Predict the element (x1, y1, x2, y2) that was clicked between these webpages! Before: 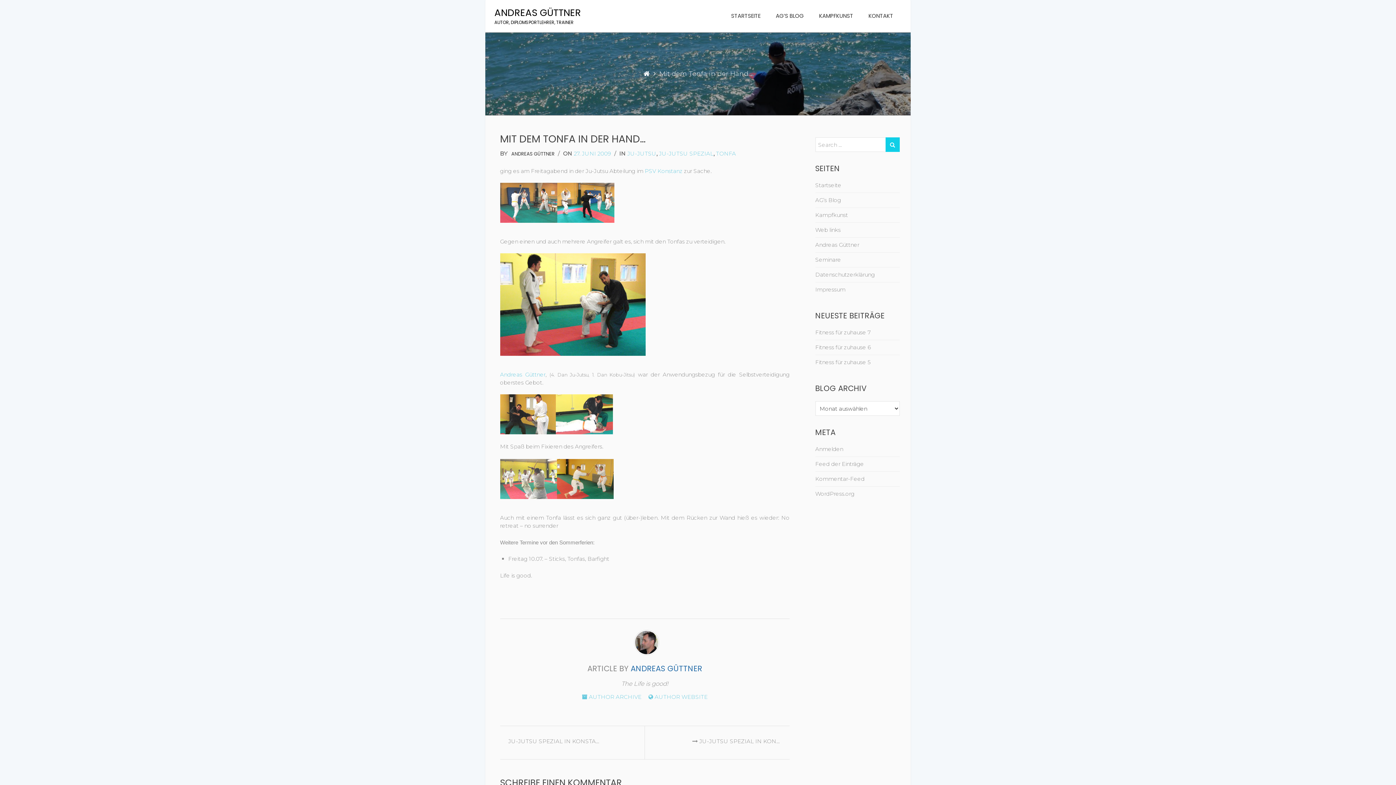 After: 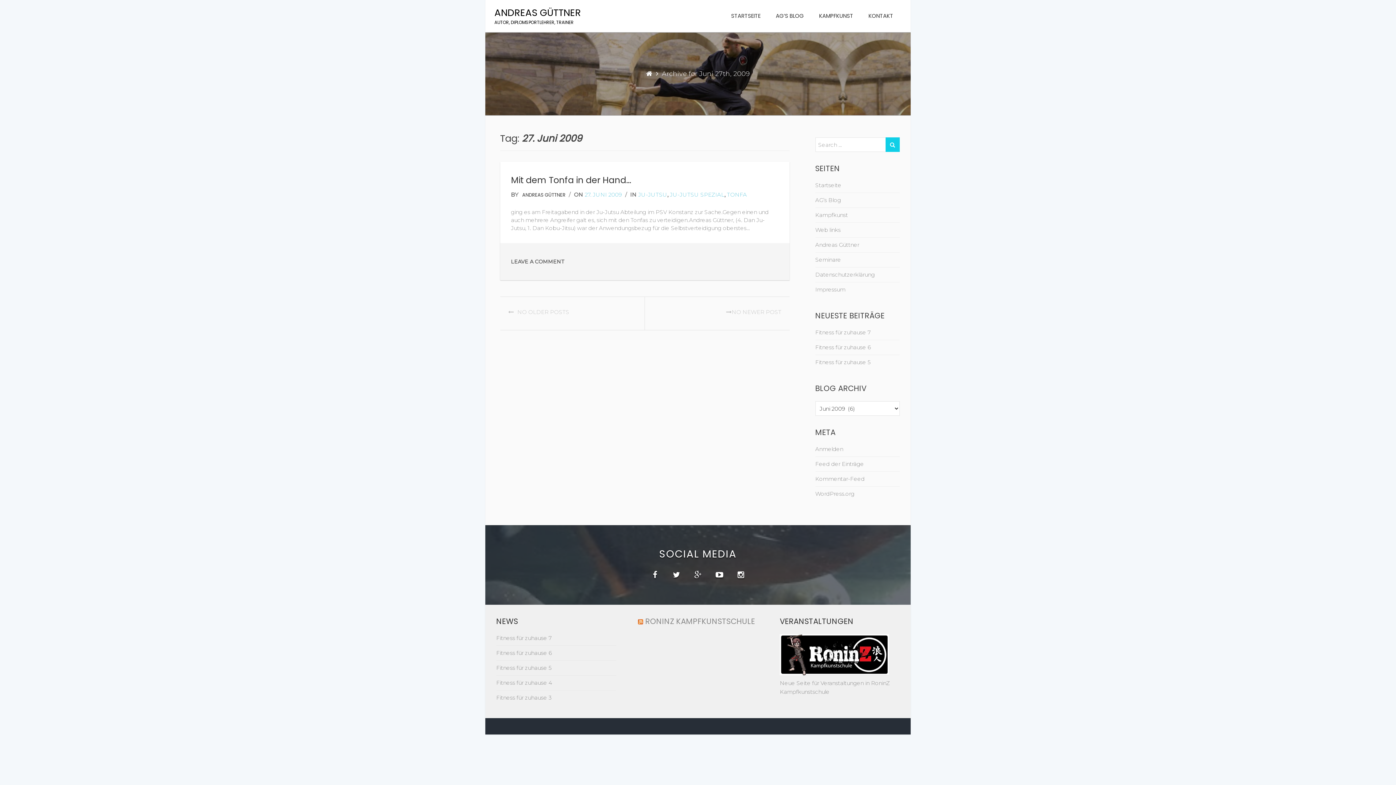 Action: bbox: (572, 150, 611, 157) label:  27. JUNI 2009